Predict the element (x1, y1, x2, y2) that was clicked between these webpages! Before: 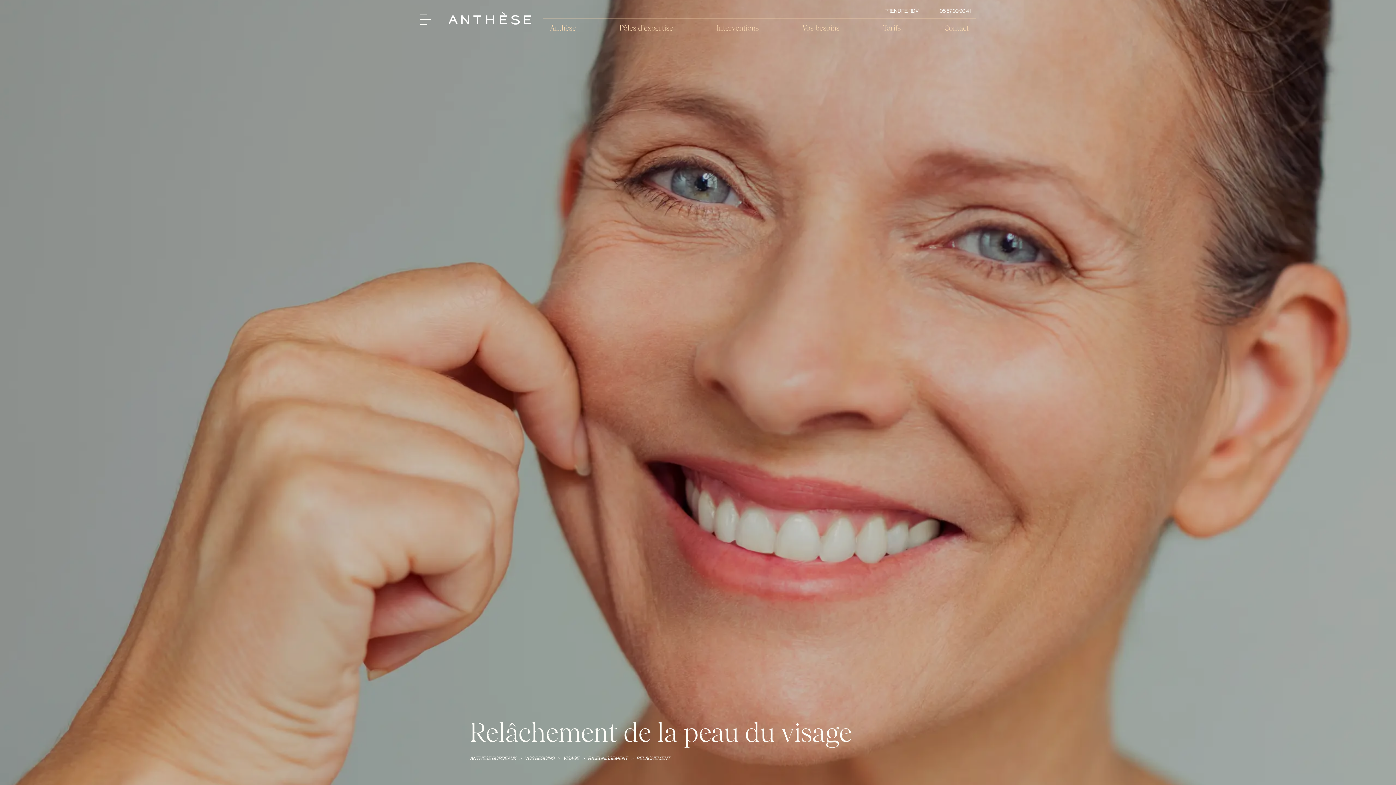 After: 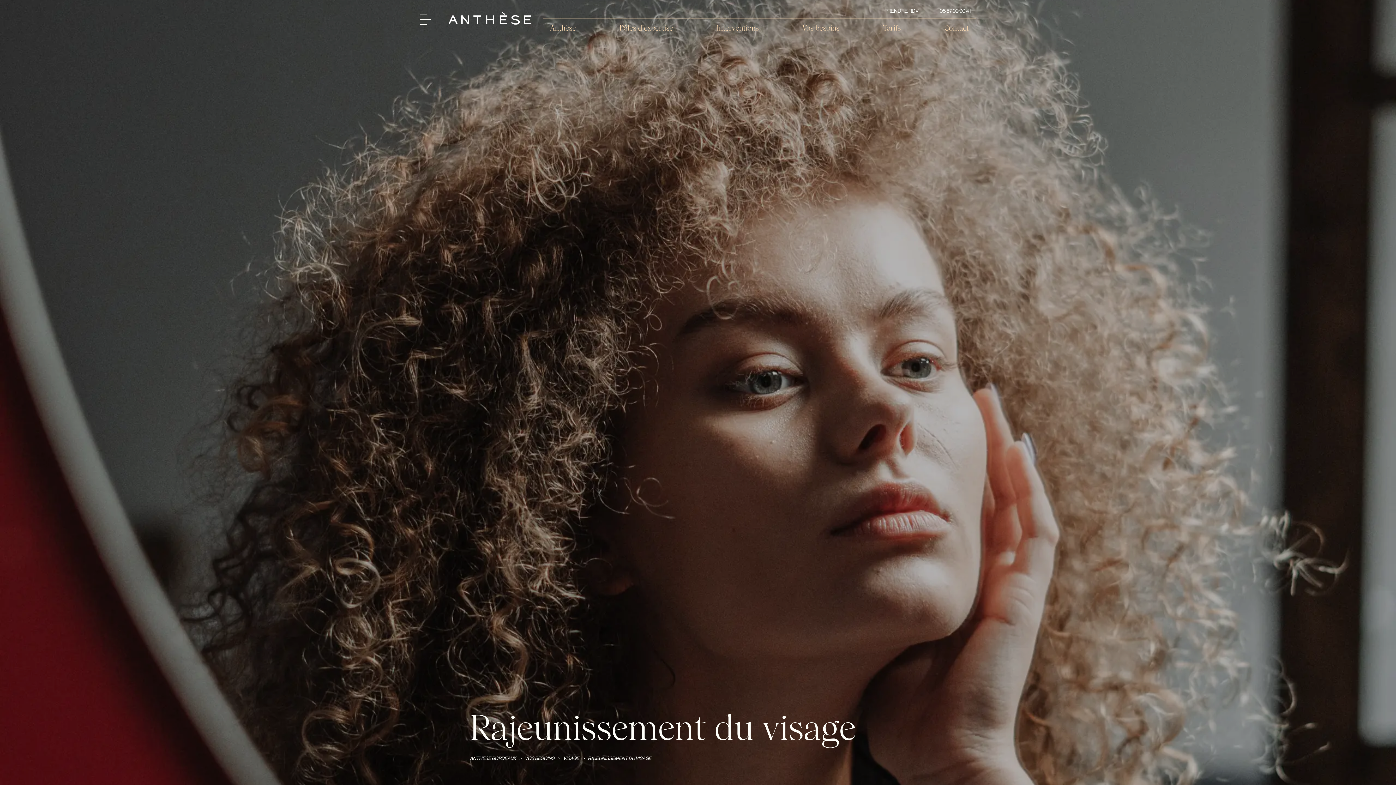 Action: label: RAJEUNISSEMENT  bbox: (587, 756, 628, 761)